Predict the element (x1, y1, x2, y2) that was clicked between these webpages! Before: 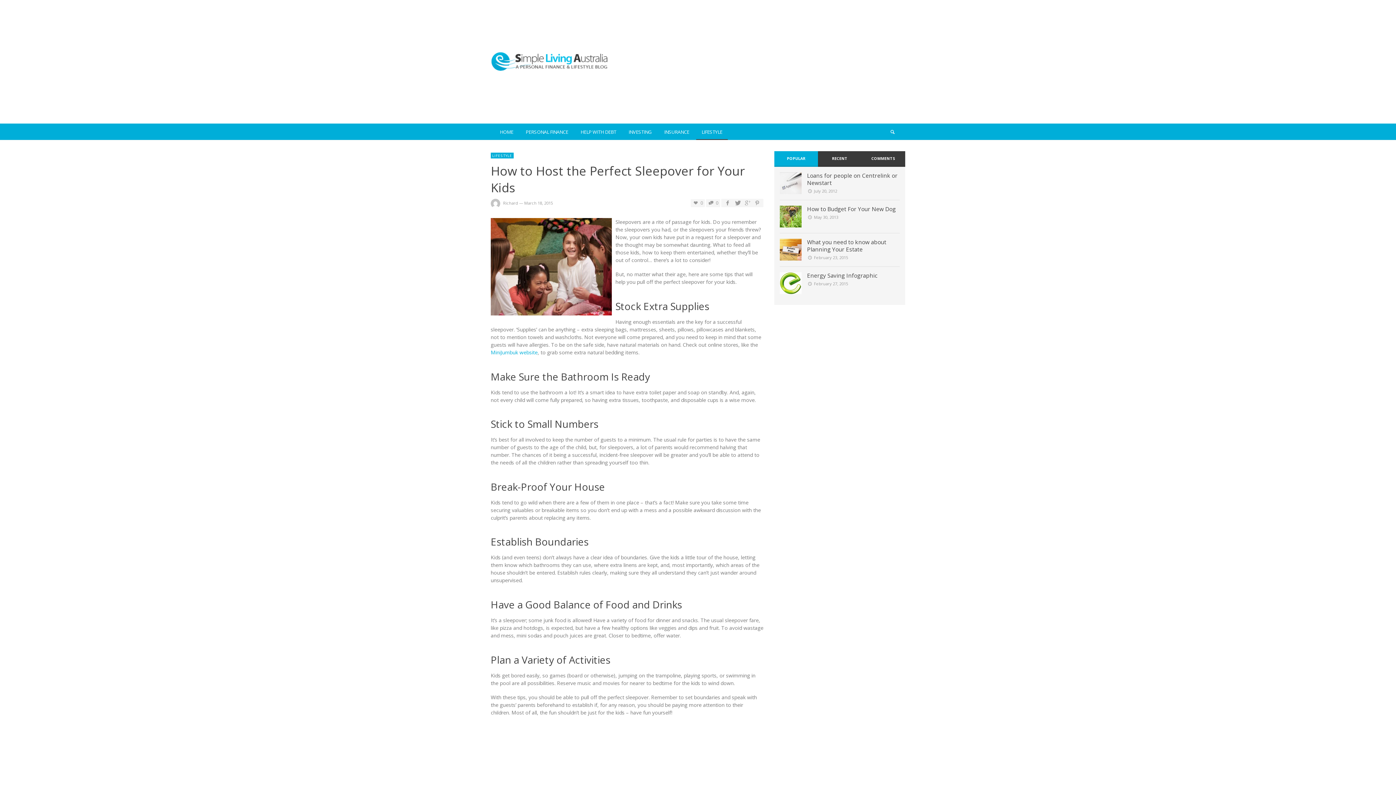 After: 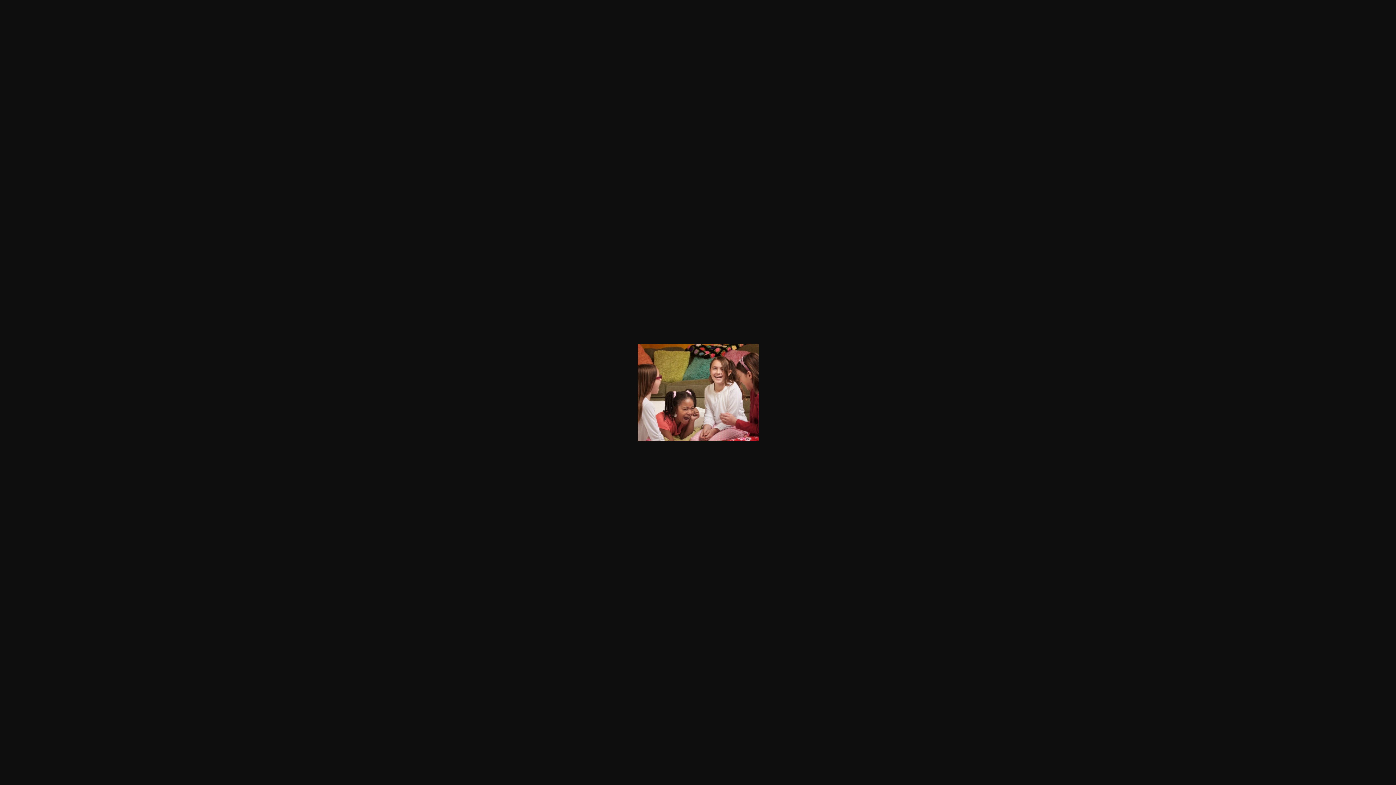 Action: bbox: (490, 265, 612, 272)